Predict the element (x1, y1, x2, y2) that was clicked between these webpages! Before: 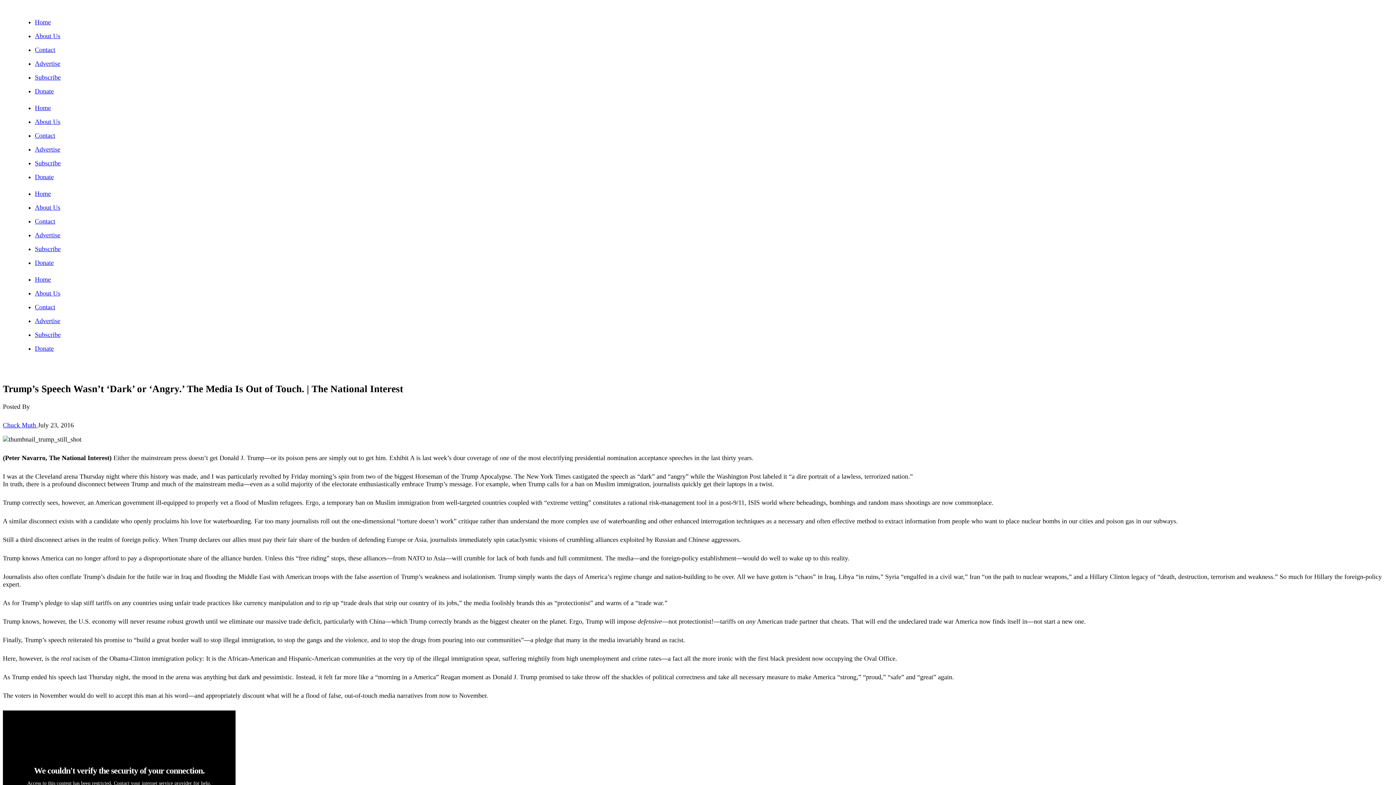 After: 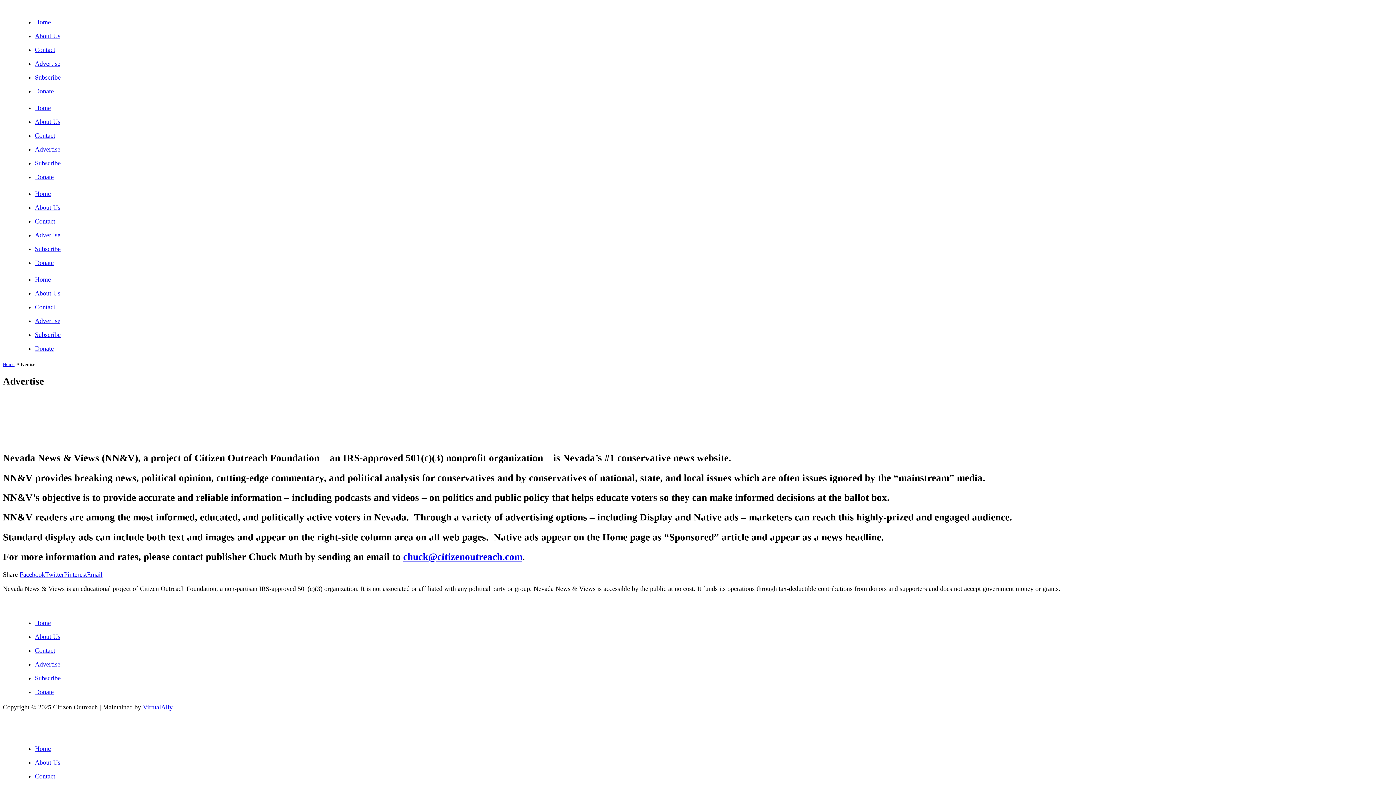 Action: bbox: (34, 231, 60, 238) label: Advertise